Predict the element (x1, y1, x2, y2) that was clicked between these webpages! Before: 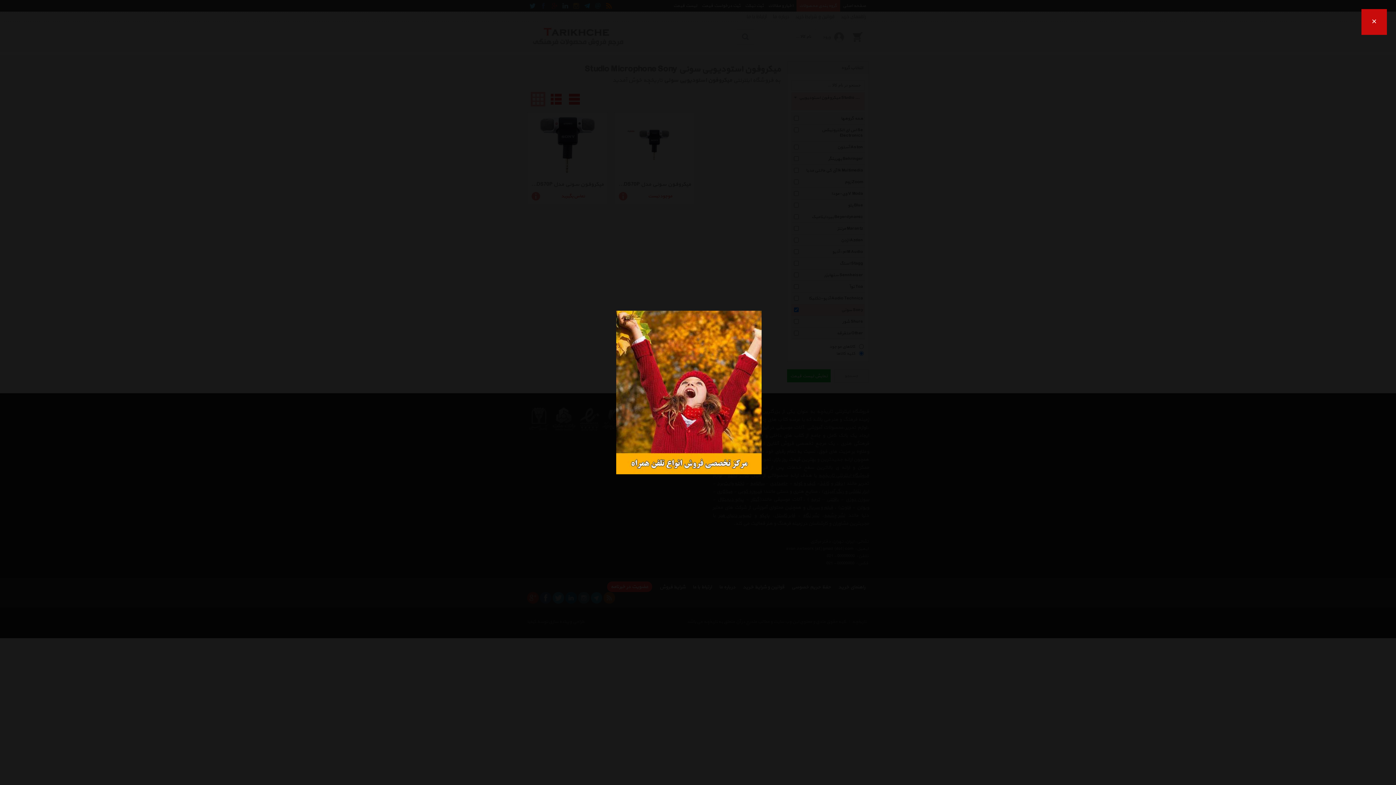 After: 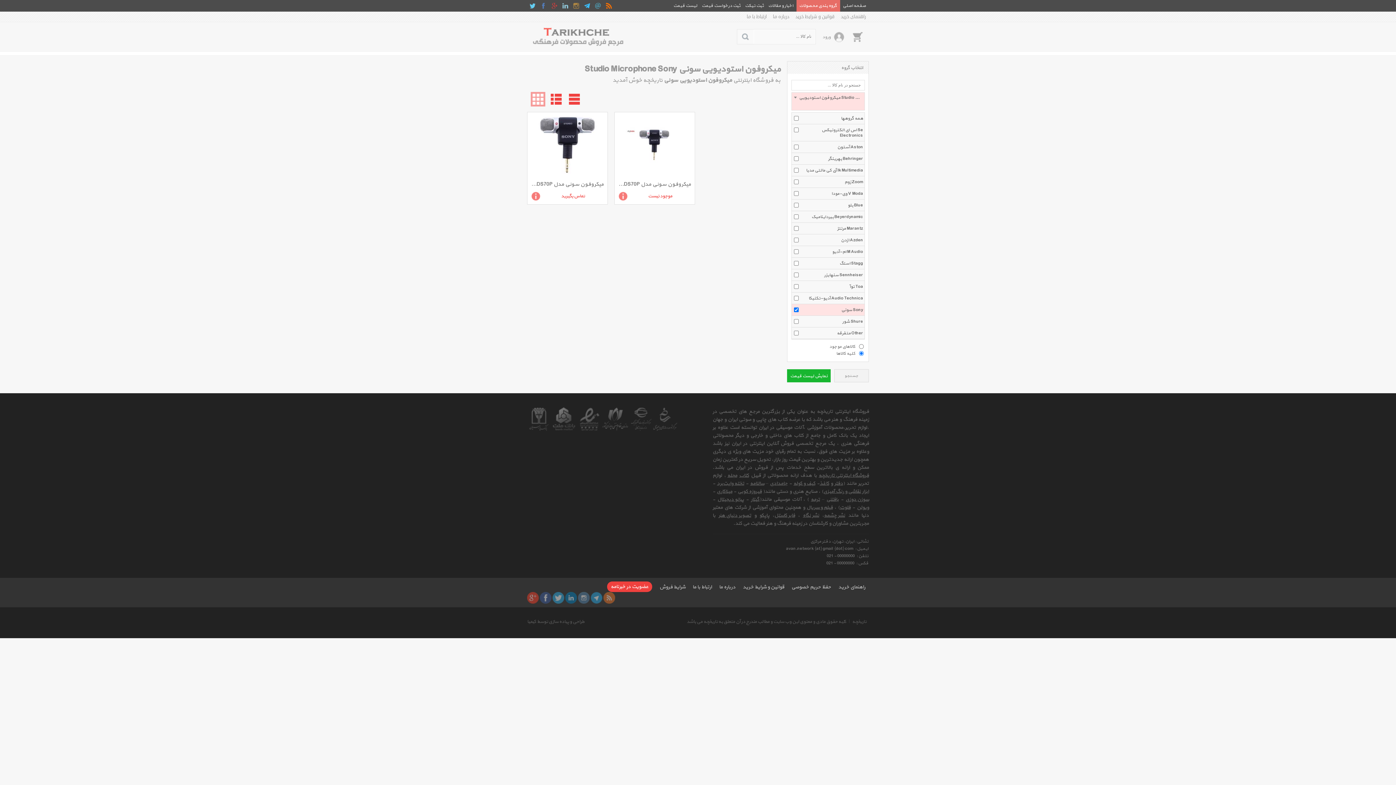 Action: label: × bbox: (1361, 9, 1387, 34)